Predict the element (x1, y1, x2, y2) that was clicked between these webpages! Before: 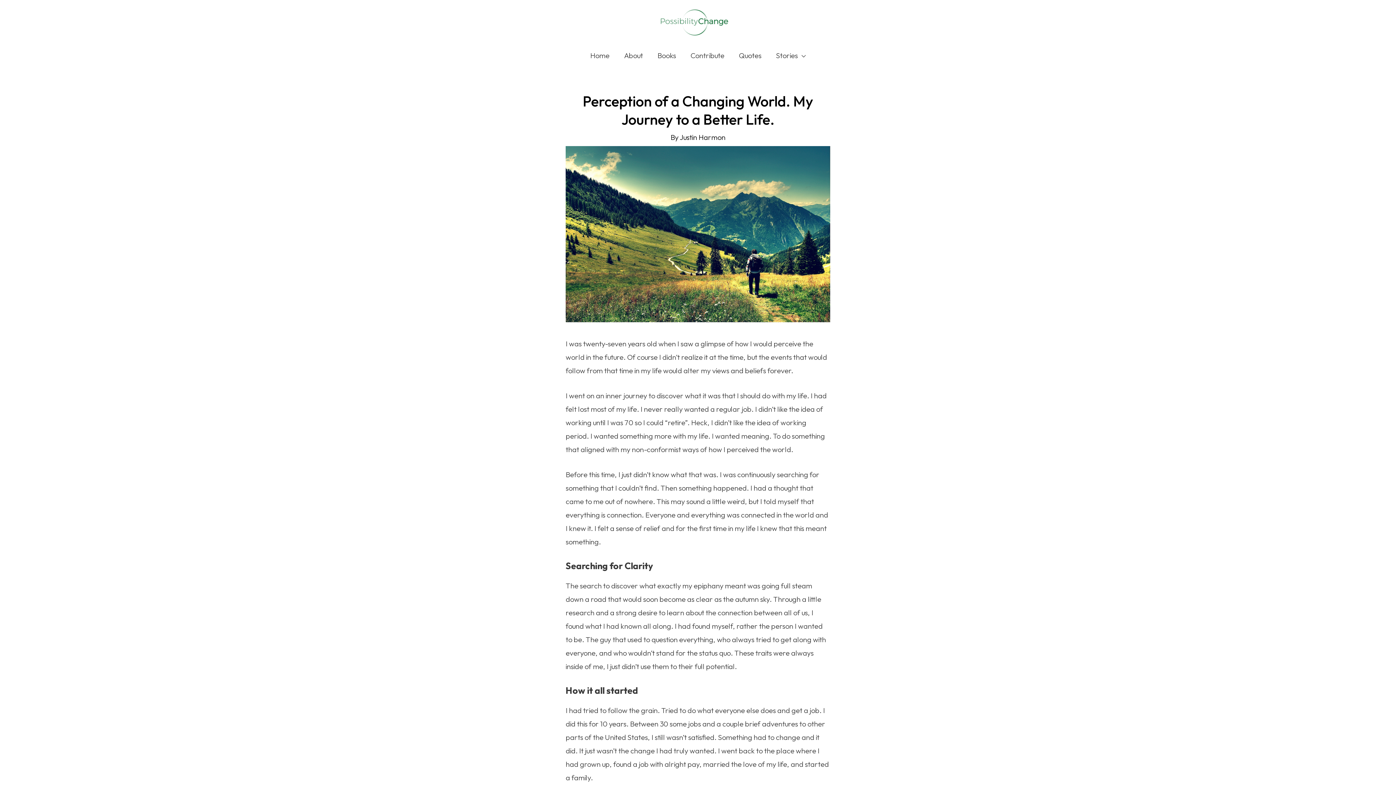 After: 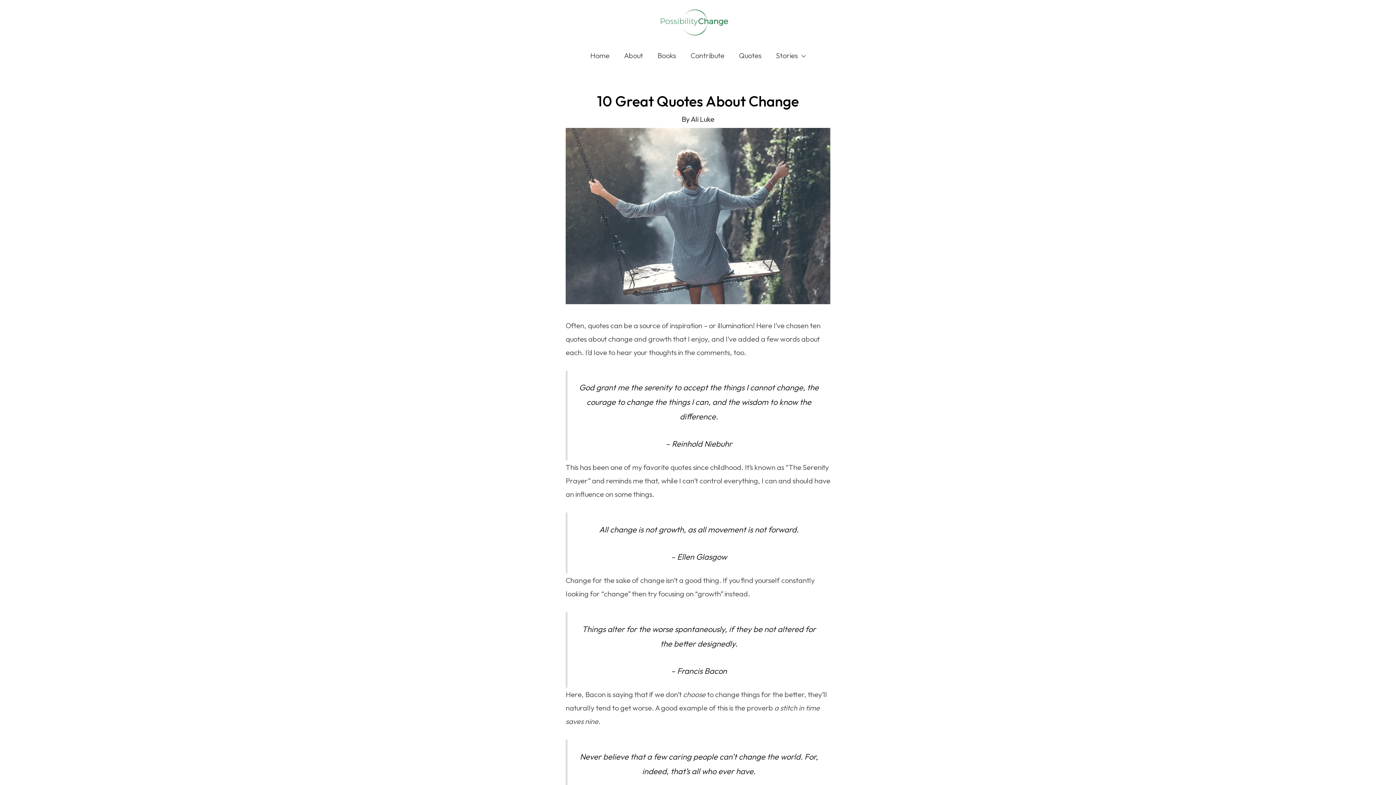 Action: label: Quotes bbox: (731, 44, 768, 66)